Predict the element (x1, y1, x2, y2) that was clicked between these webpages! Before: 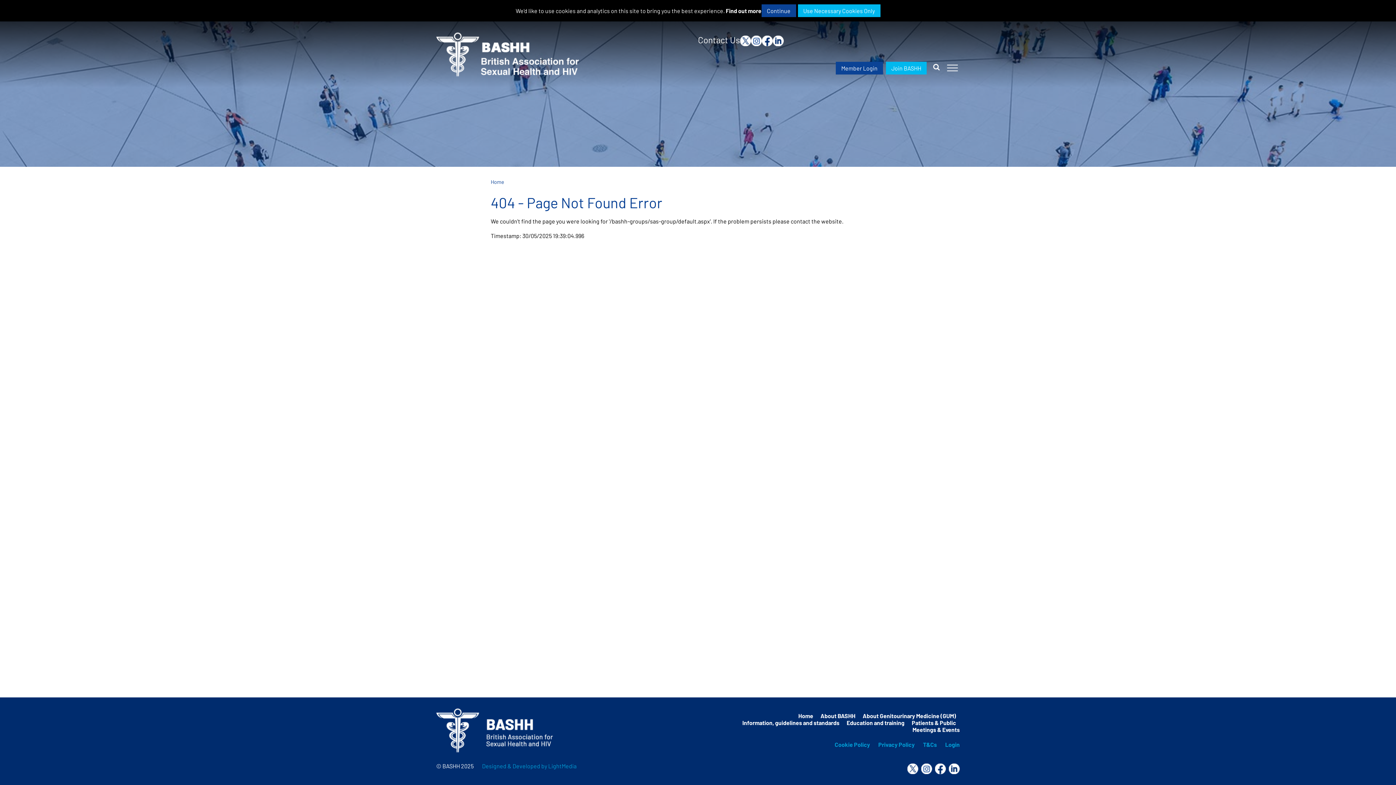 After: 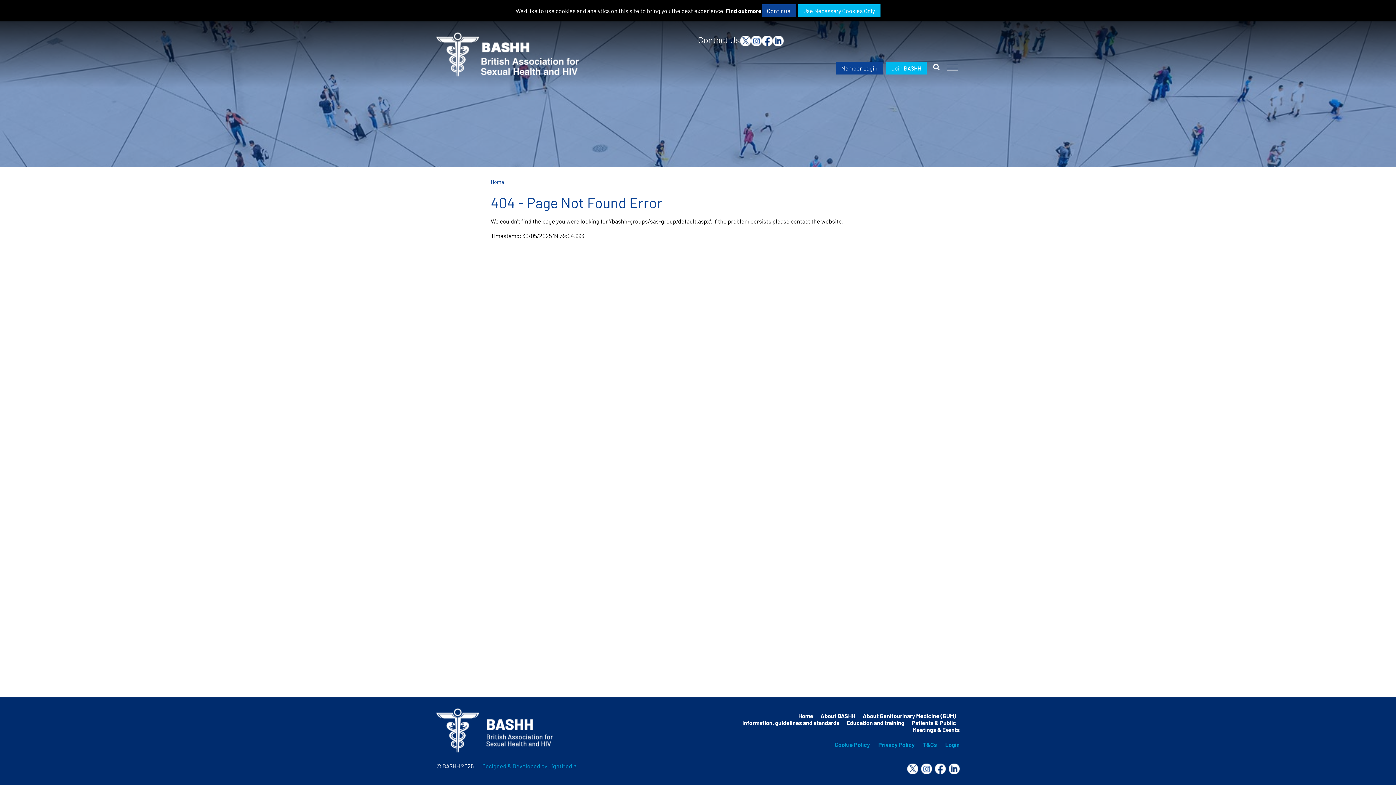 Action: bbox: (740, 34, 751, 50)